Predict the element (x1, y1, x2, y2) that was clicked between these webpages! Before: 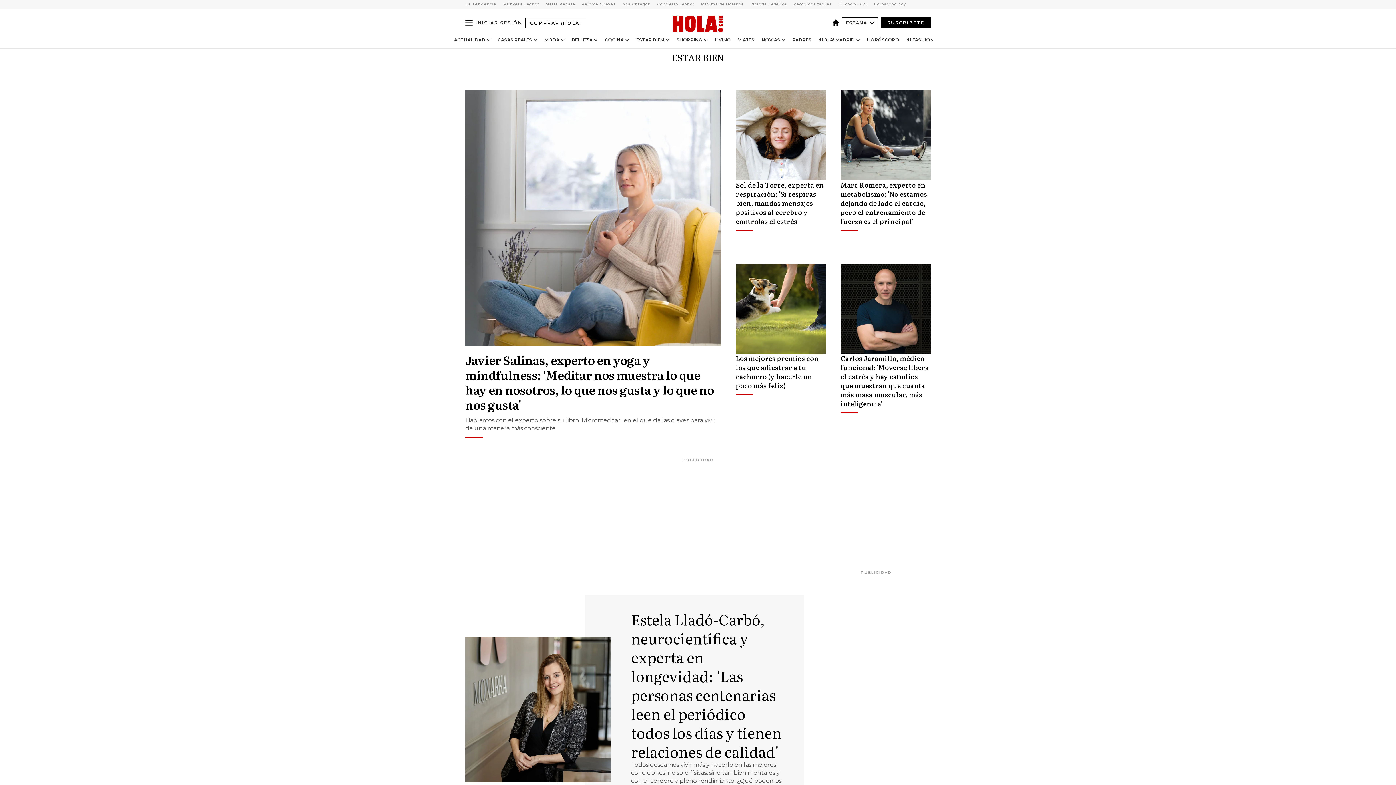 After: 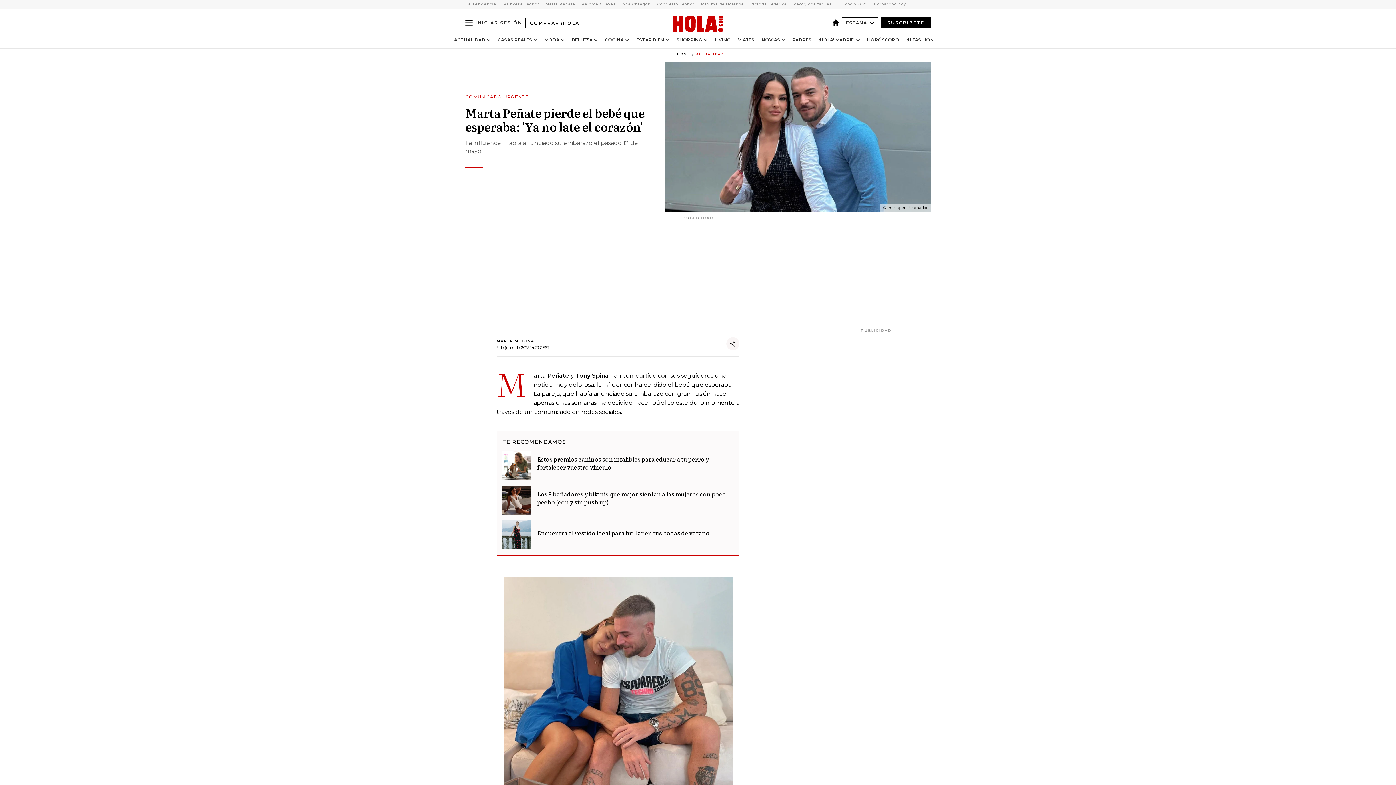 Action: label: View more Marta Peñate articles bbox: (542, 1, 578, 6)